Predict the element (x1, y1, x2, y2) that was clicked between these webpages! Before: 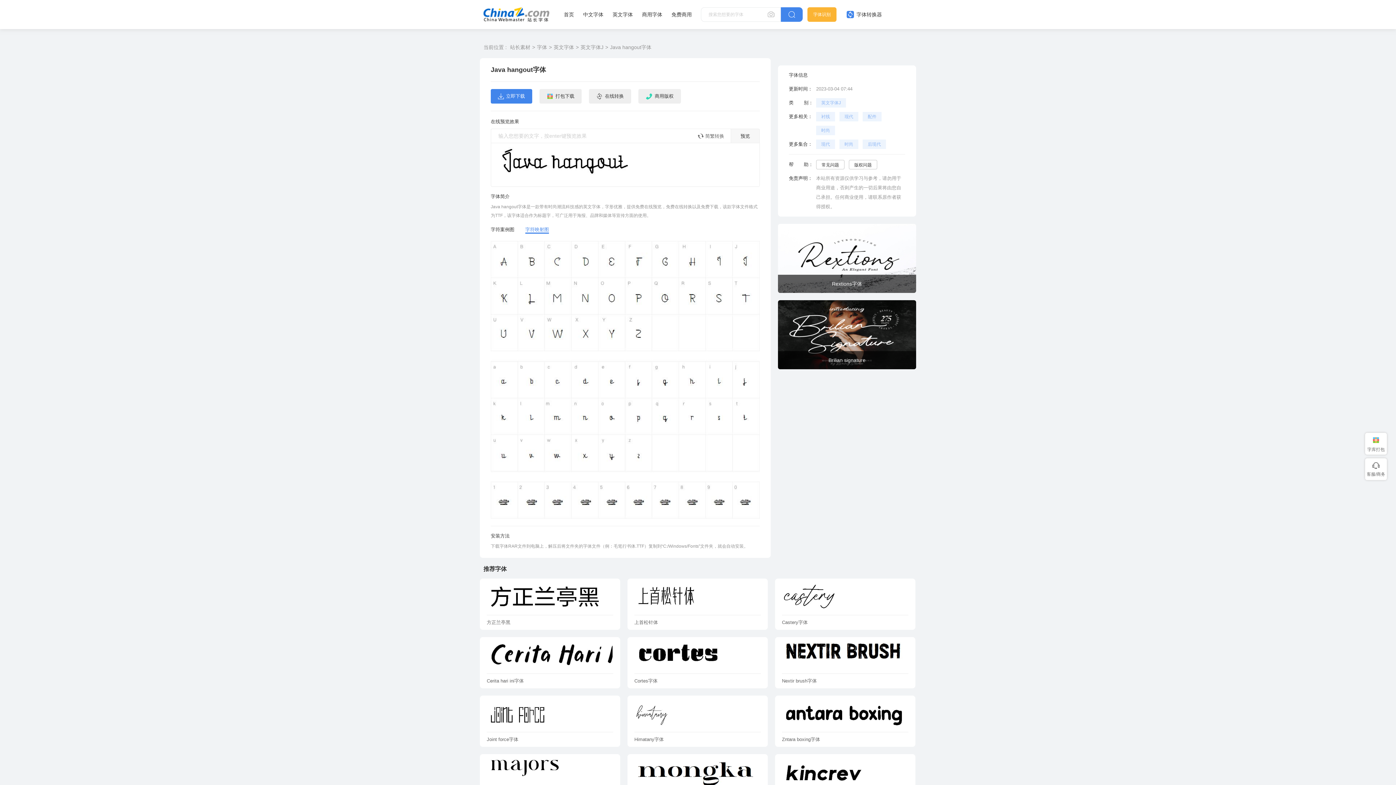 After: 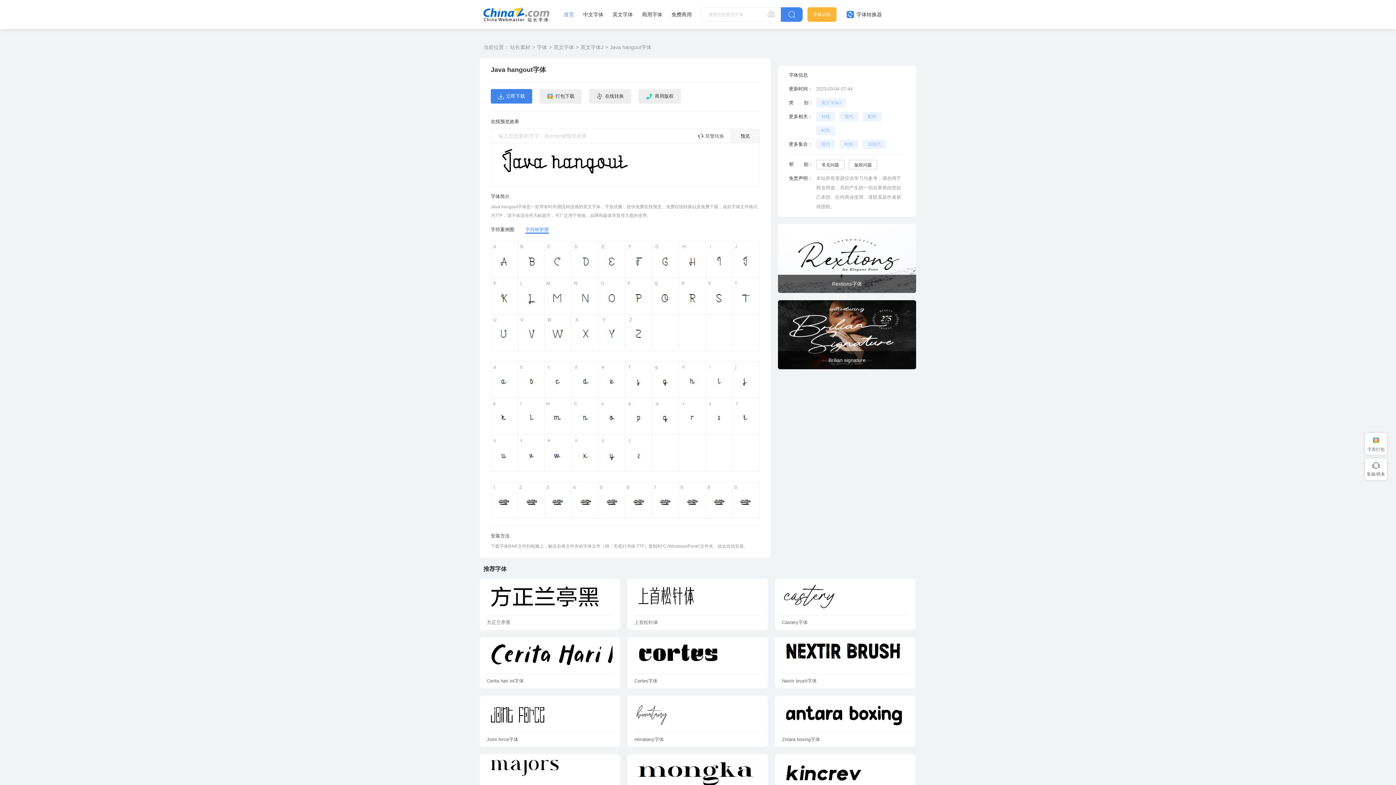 Action: bbox: (564, 0, 574, 29) label: 首页